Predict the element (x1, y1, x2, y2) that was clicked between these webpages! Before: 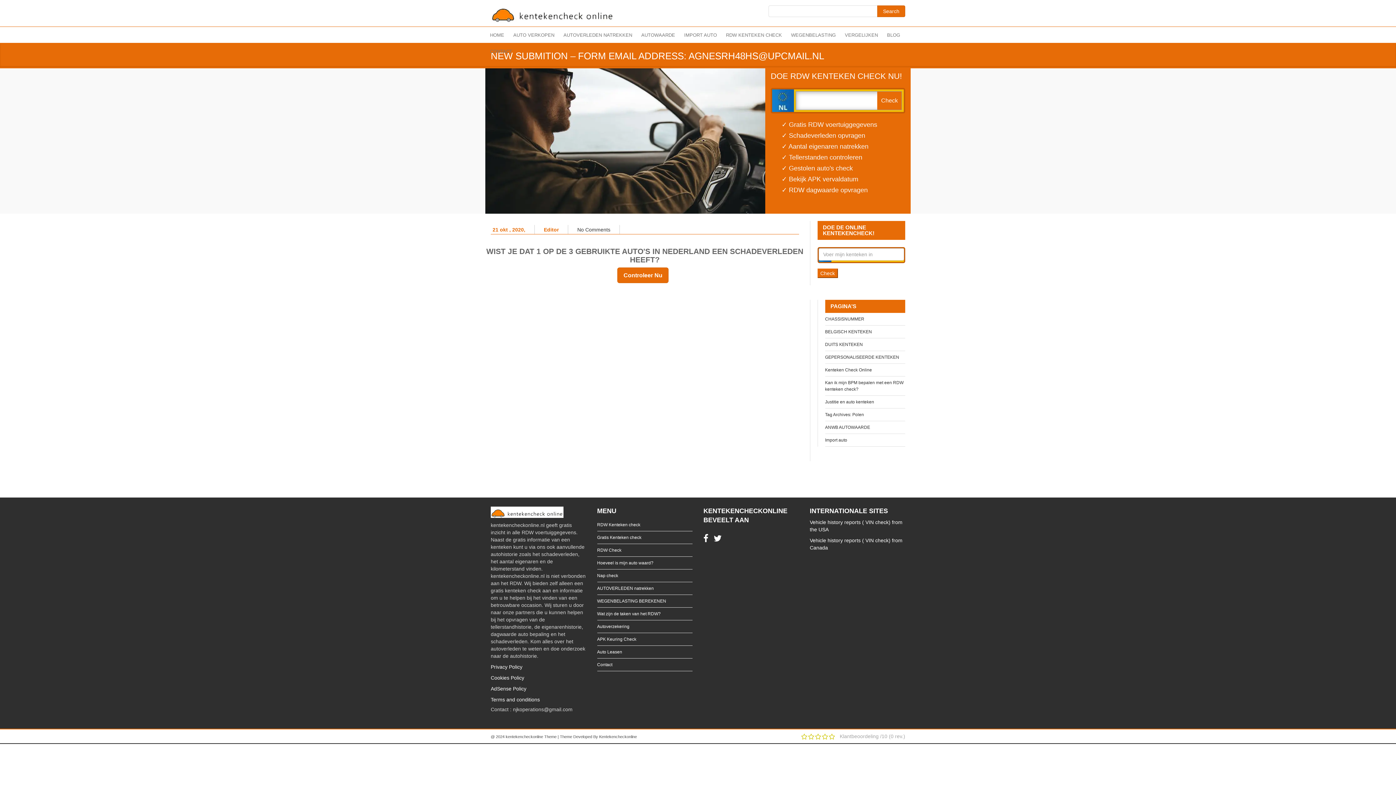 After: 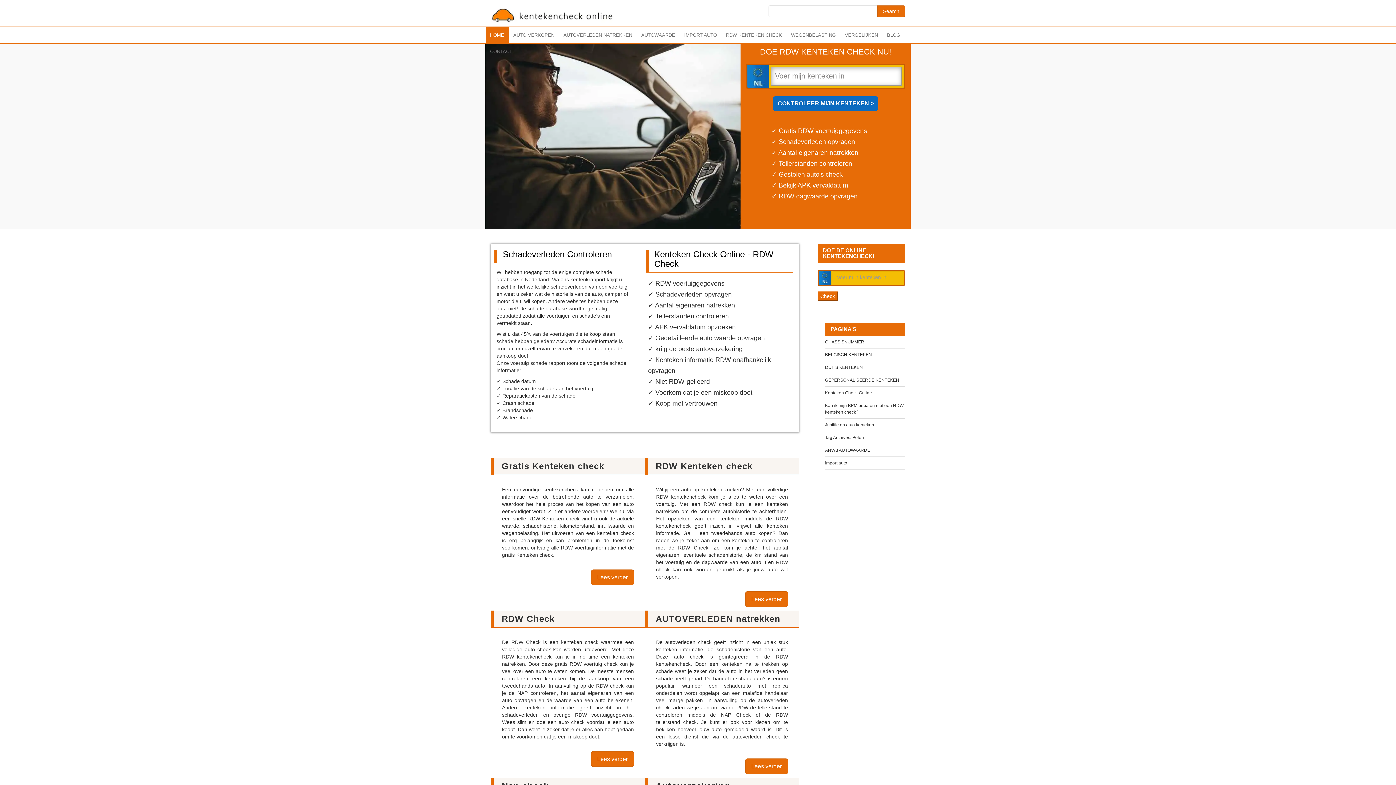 Action: bbox: (485, 26, 508, 43) label: HOME